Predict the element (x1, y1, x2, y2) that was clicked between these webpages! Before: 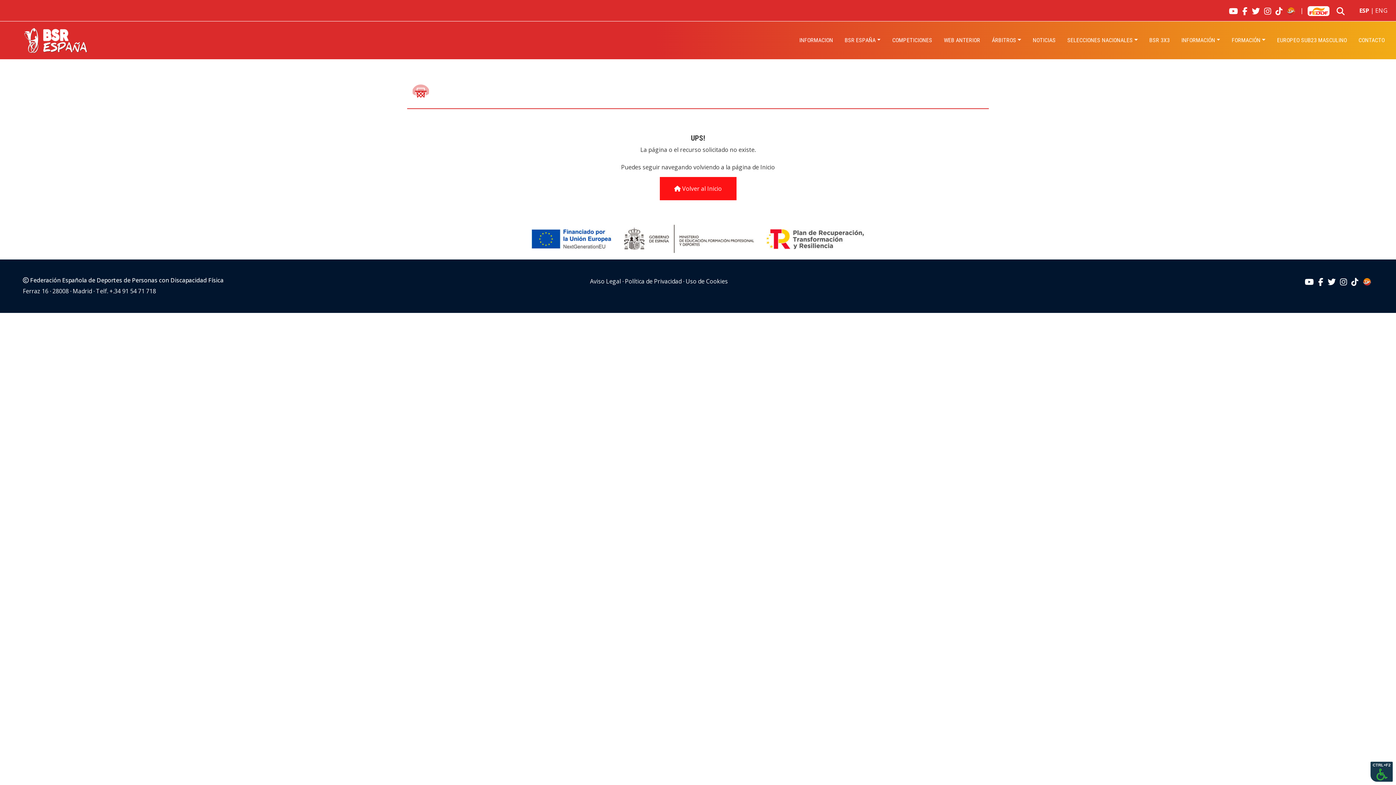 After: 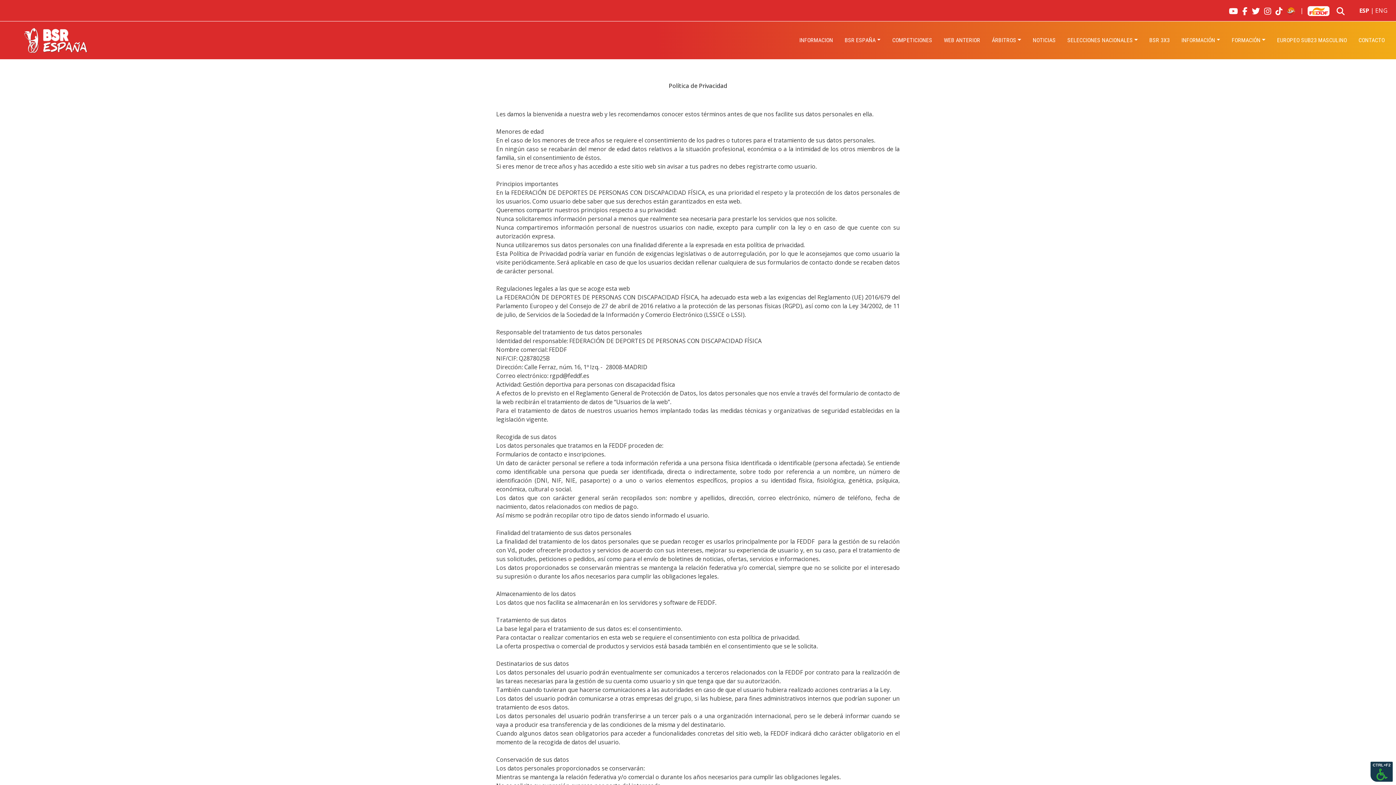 Action: bbox: (625, 277, 681, 285) label: Política de Privacidad